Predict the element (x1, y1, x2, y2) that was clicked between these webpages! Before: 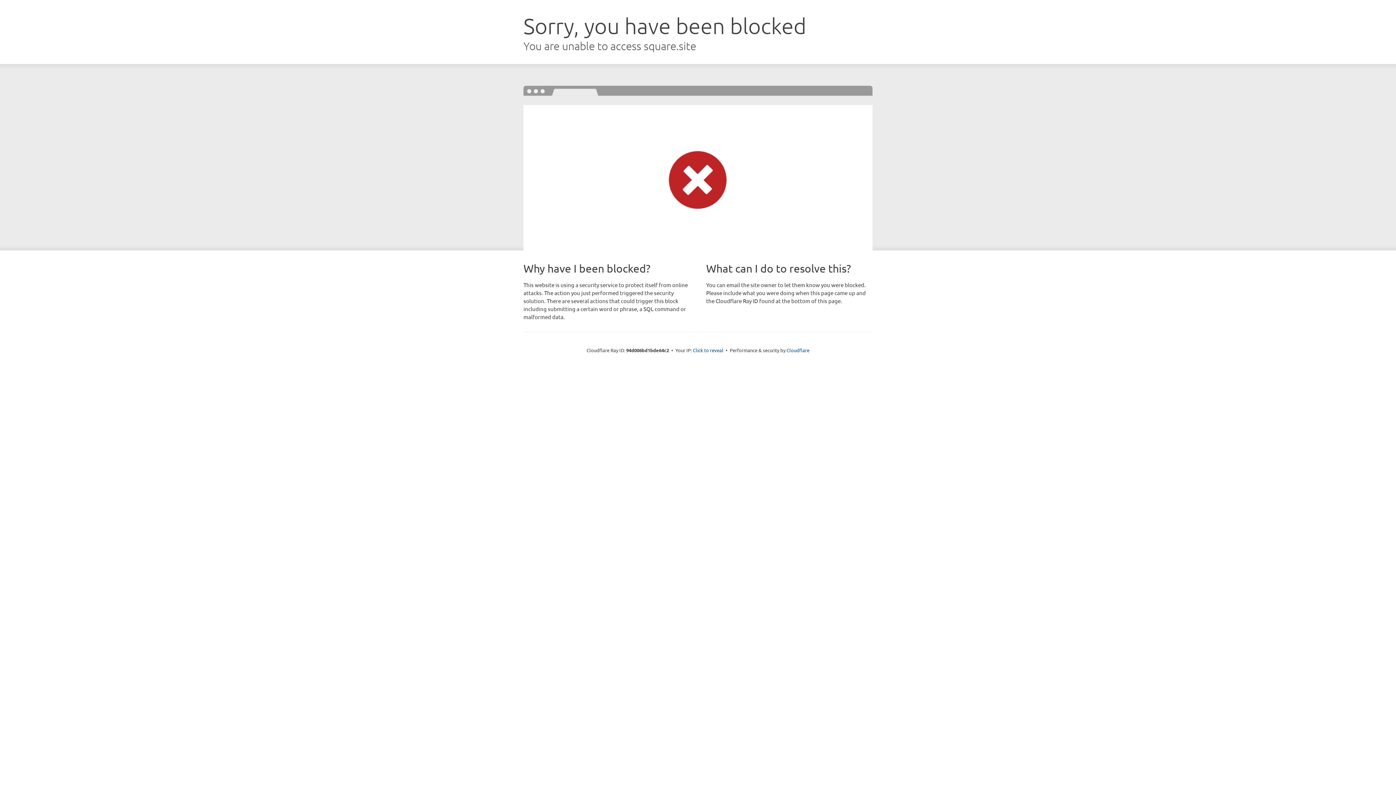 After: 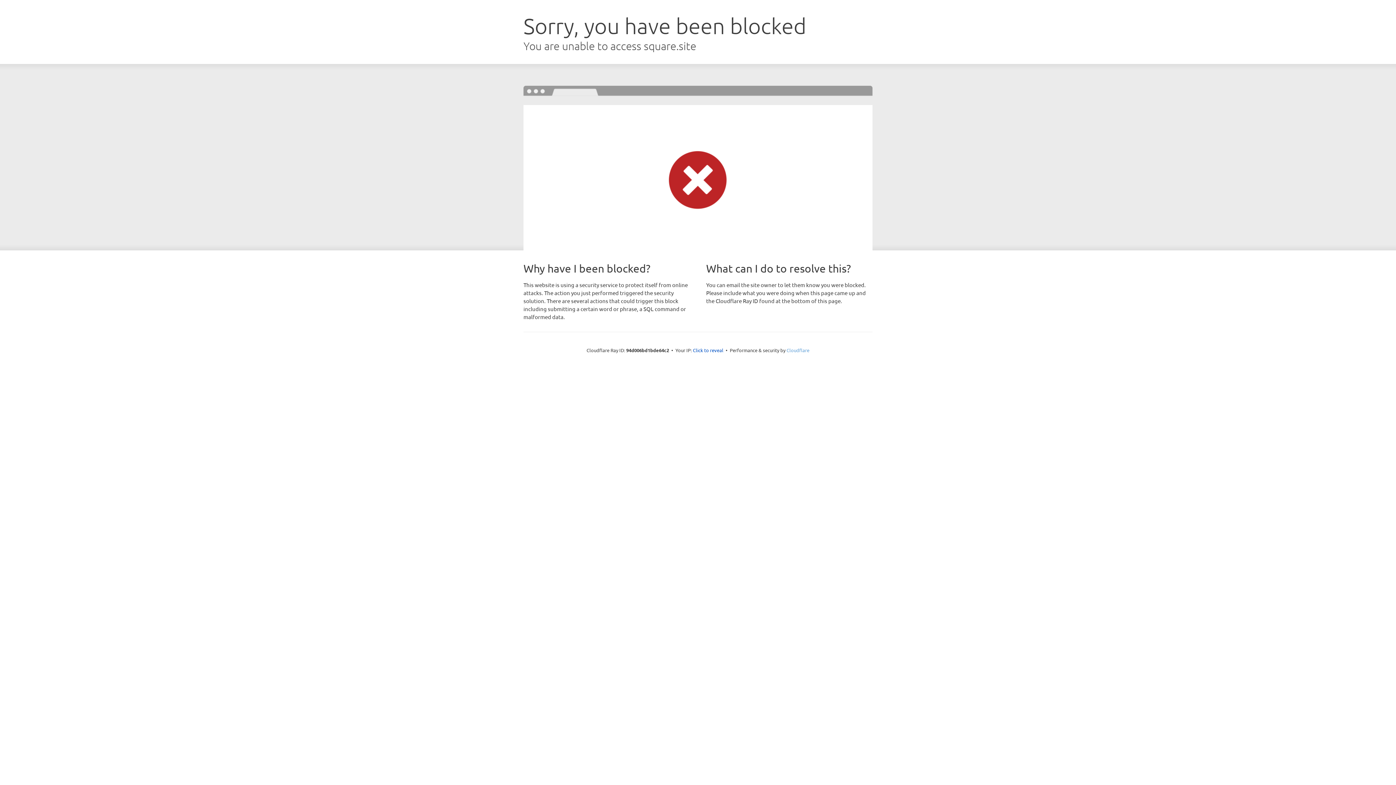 Action: label: Cloudflare bbox: (786, 347, 809, 353)